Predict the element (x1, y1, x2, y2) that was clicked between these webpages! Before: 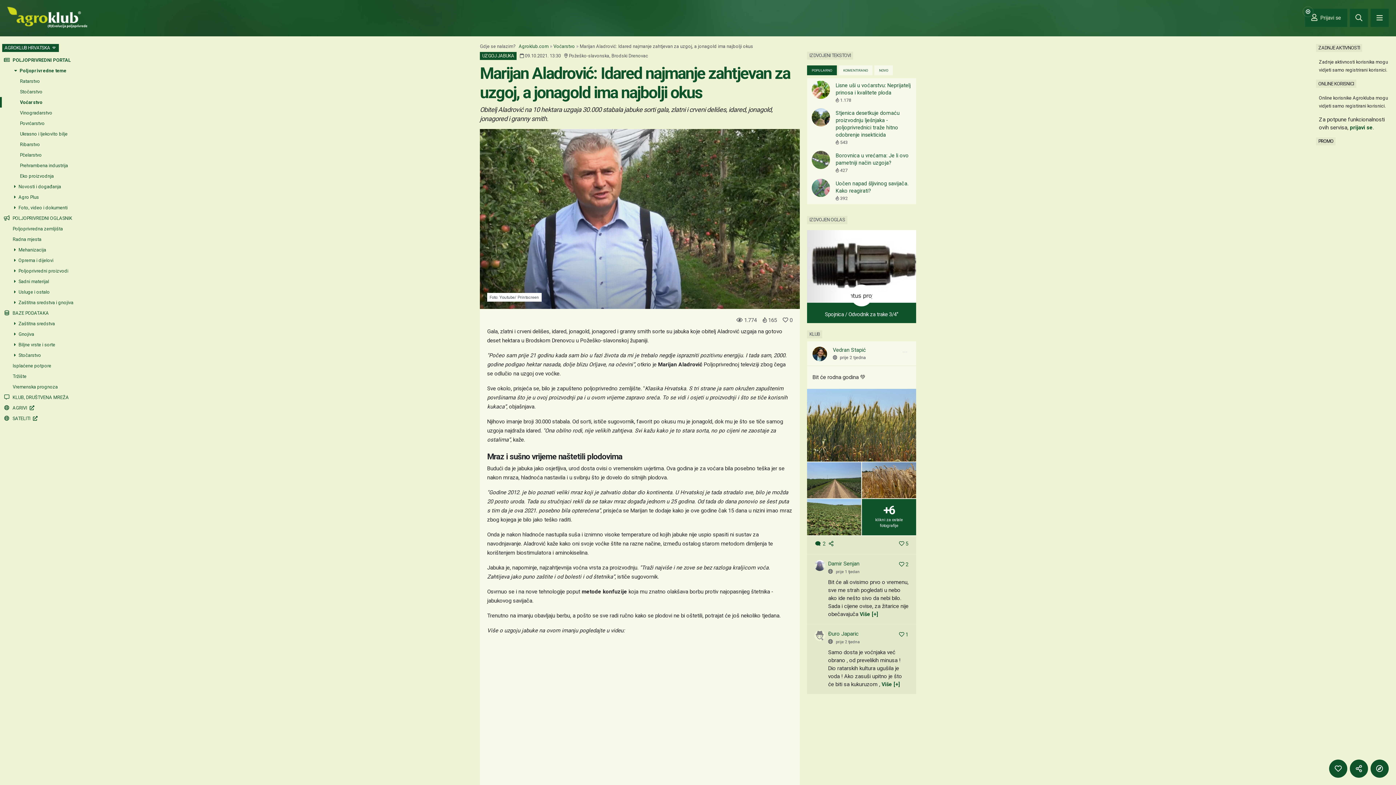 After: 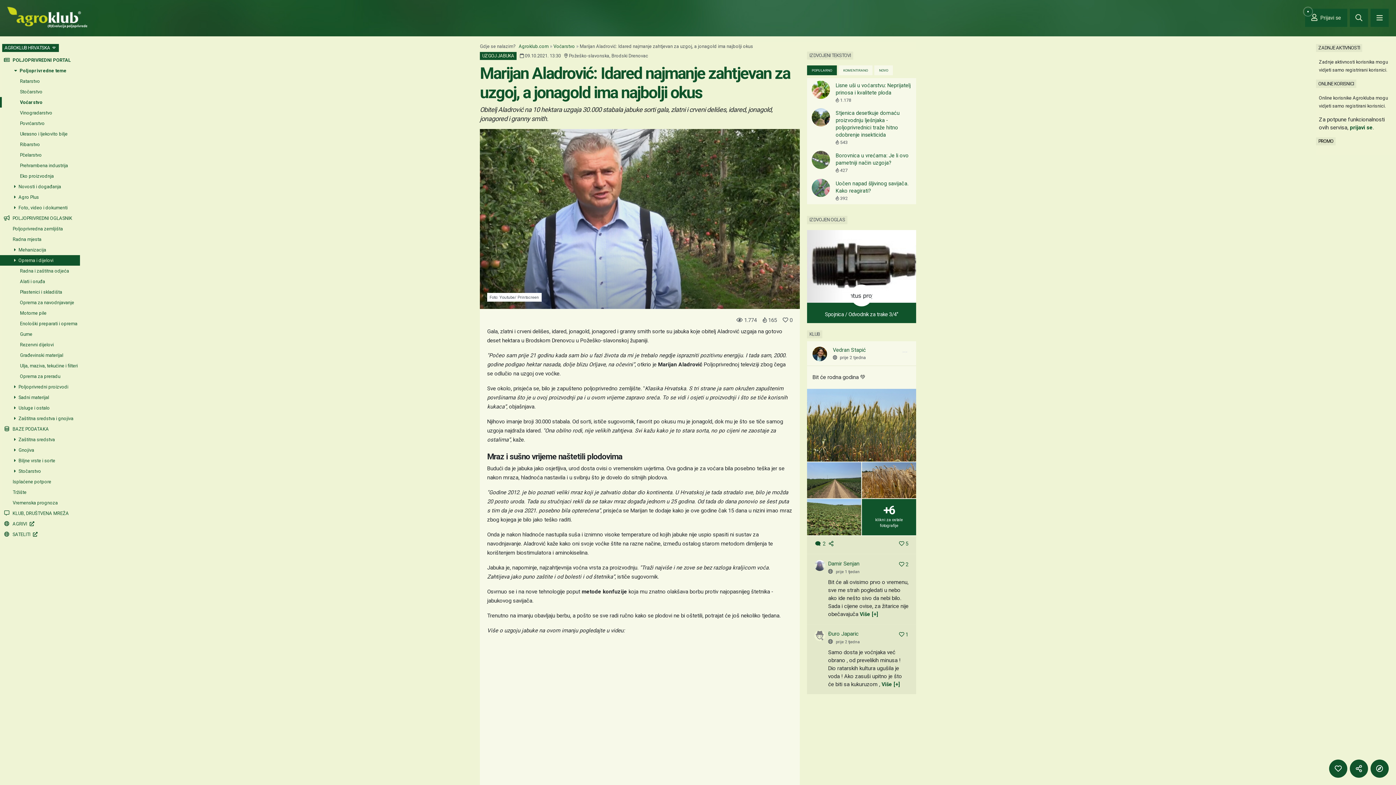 Action: label:  Oprema i dijelovi bbox: (0, 255, 78, 265)